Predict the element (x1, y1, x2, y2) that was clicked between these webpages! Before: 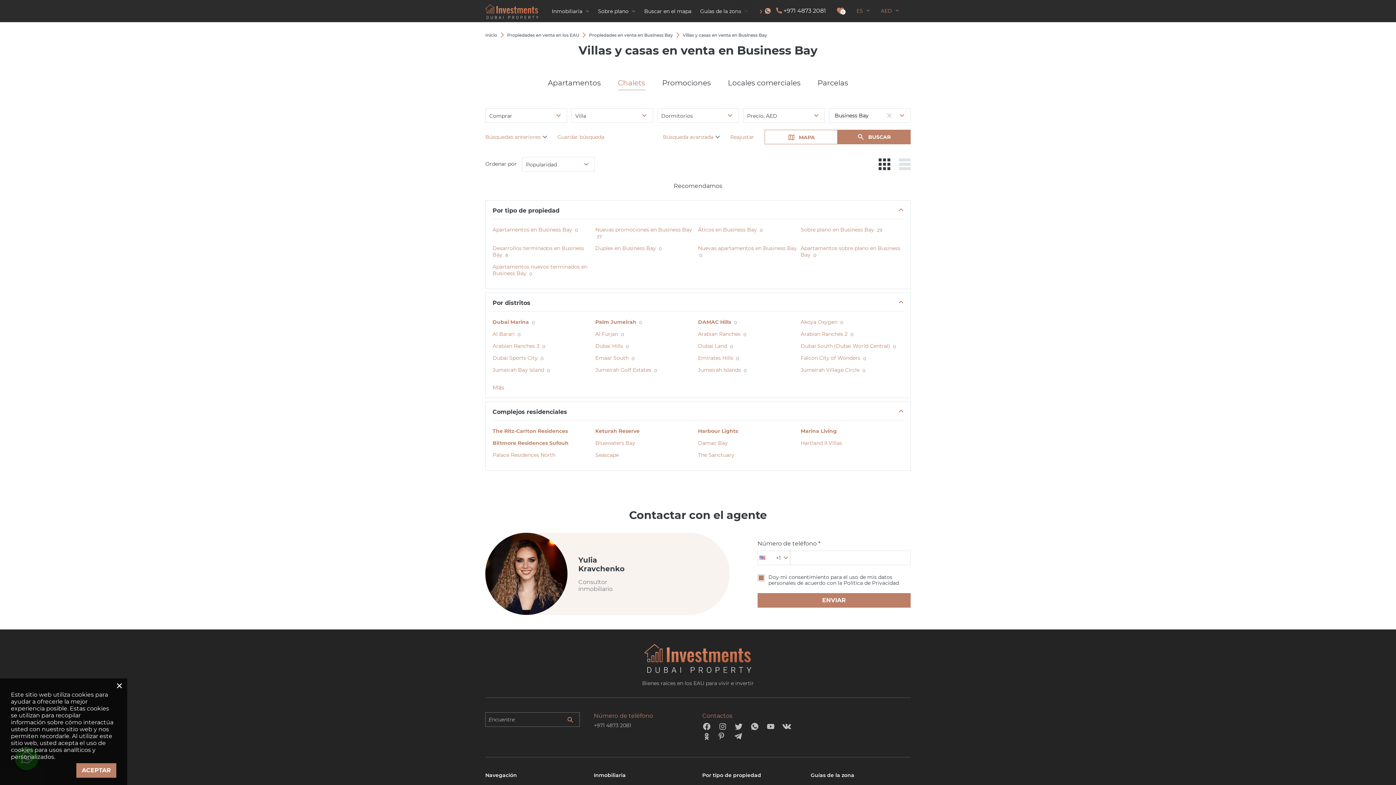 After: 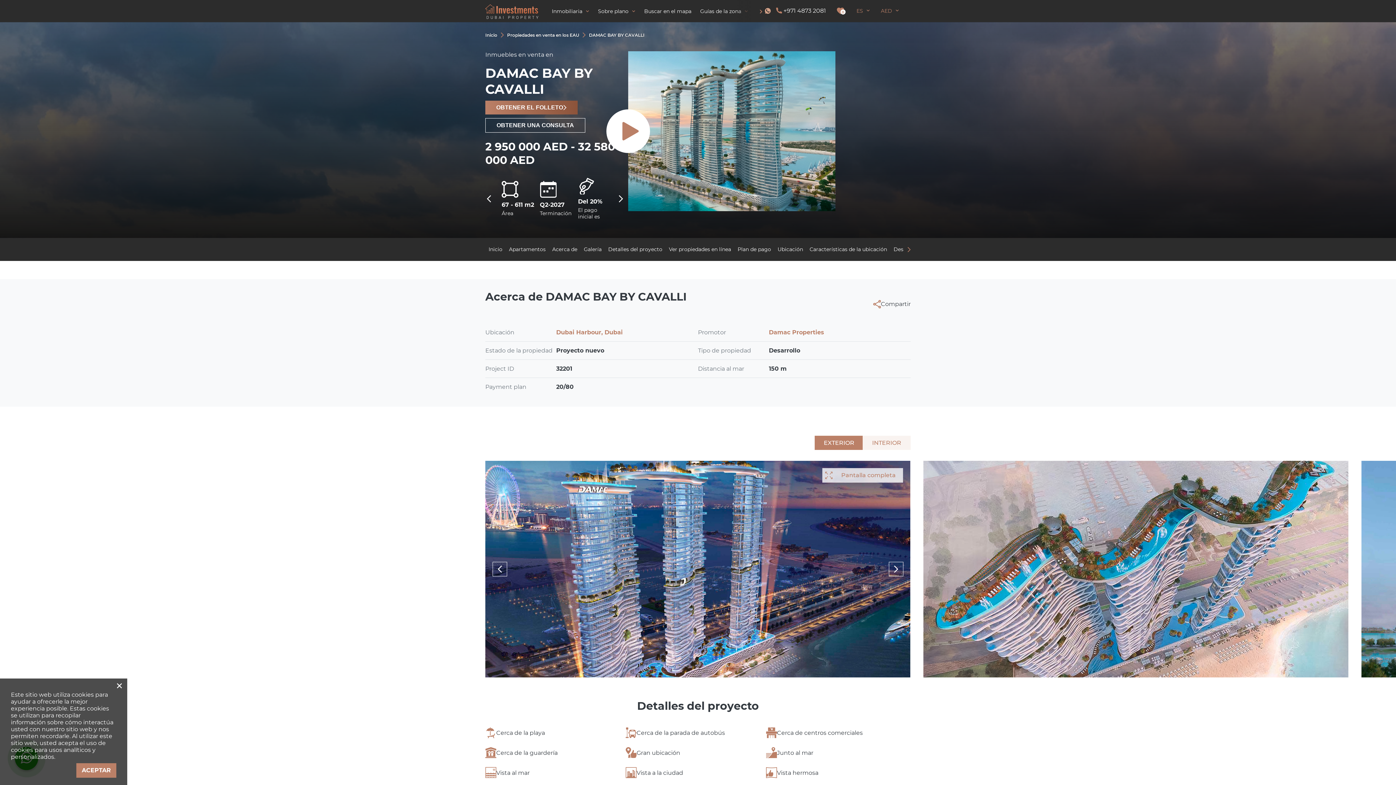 Action: label: Damac Bay bbox: (698, 440, 728, 446)